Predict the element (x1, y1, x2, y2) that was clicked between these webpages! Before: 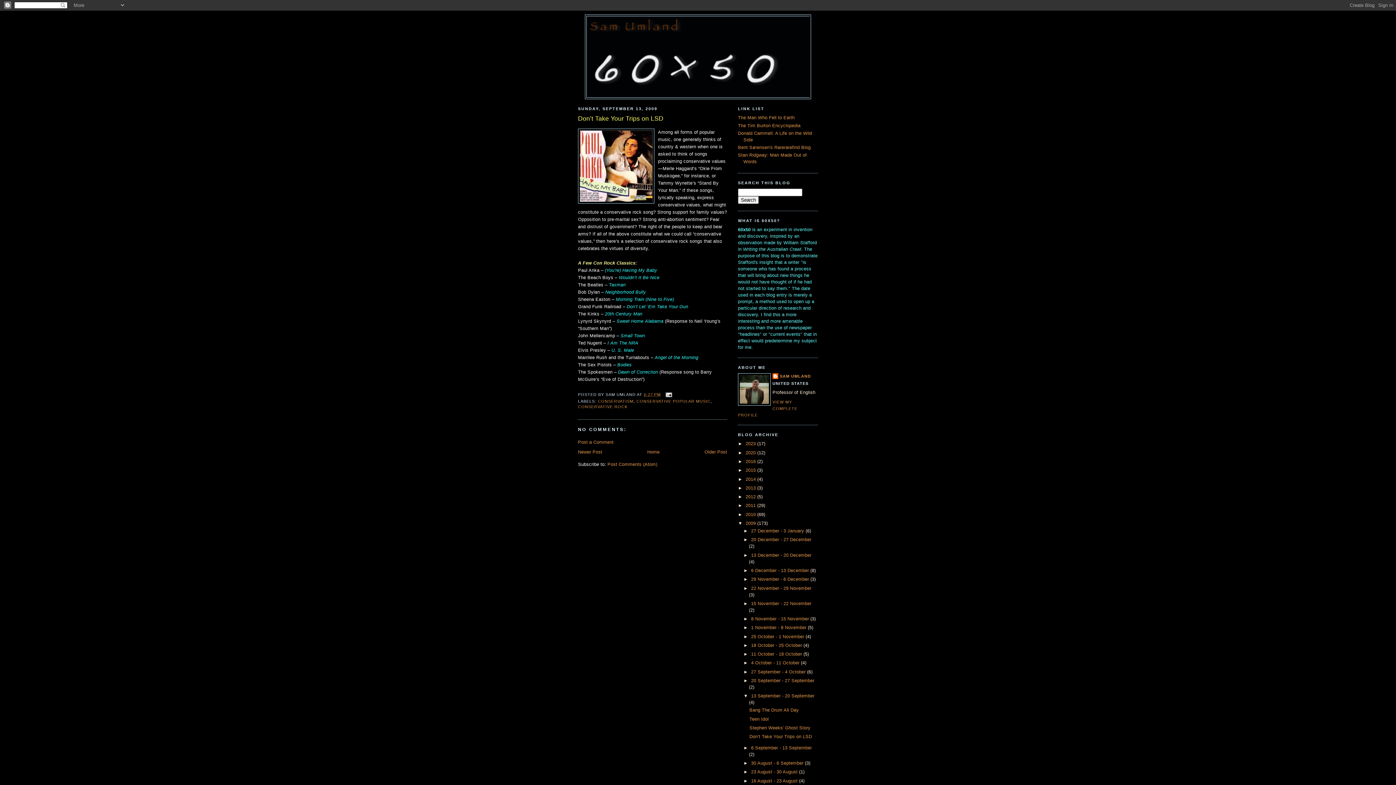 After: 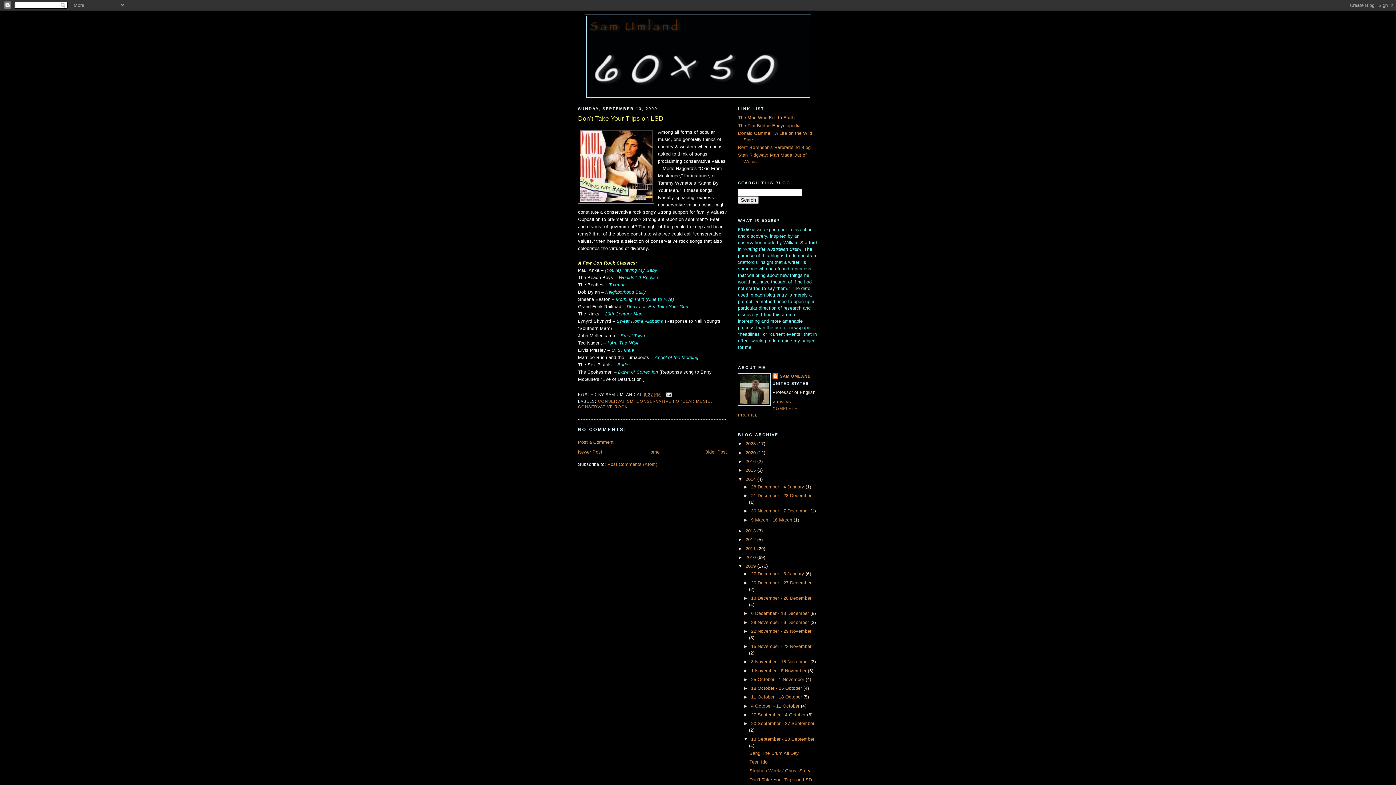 Action: bbox: (738, 476, 745, 482) label: ►  